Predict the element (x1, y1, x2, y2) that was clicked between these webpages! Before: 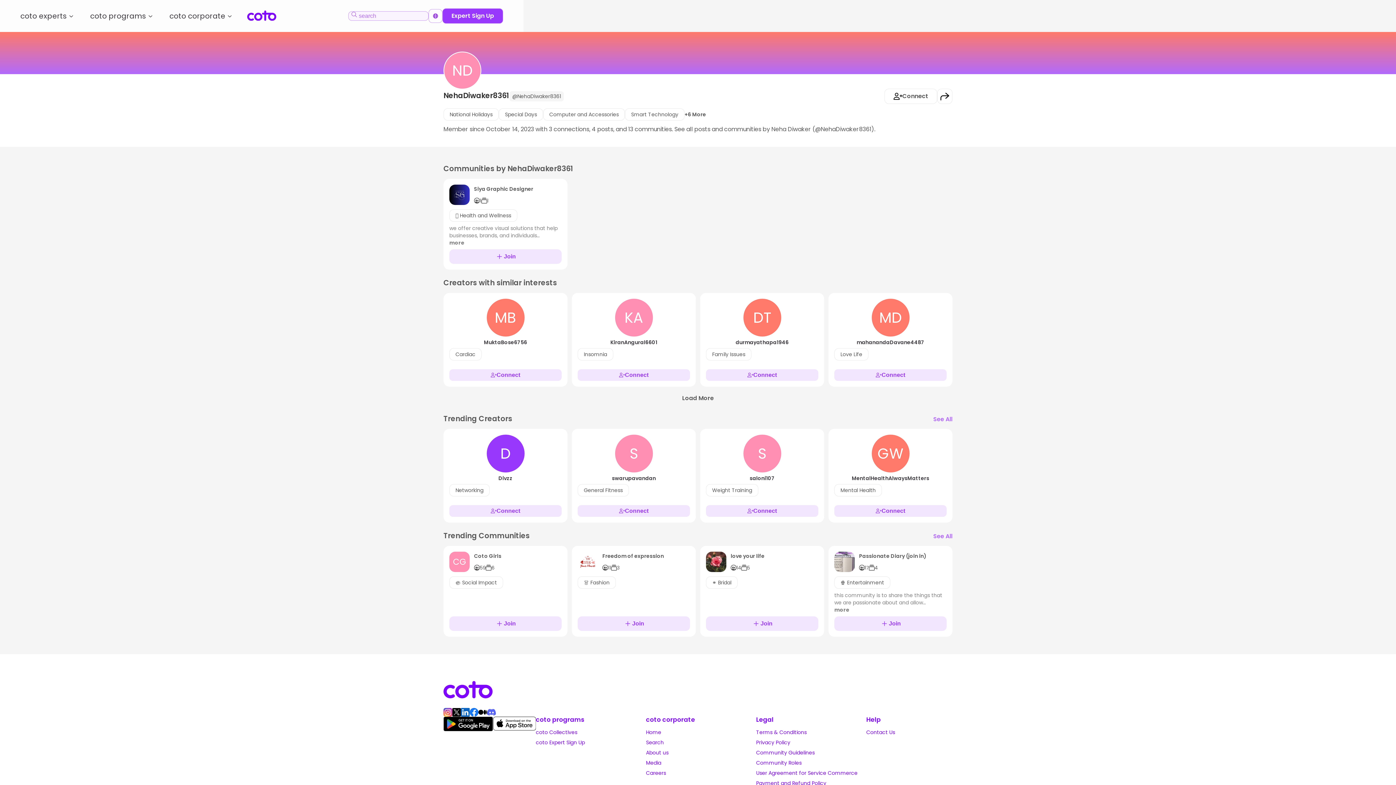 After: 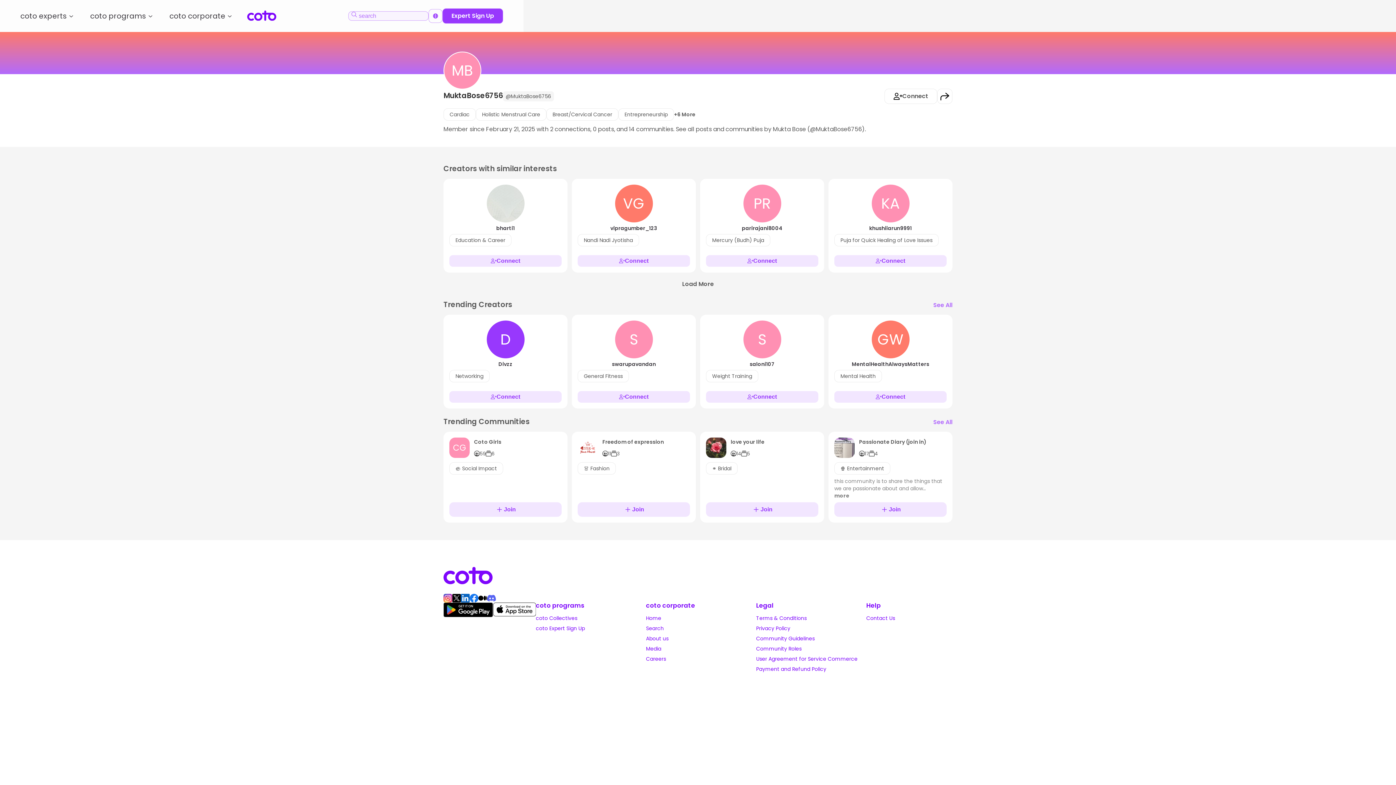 Action: label: MuktaBose6756 bbox: (449, 339, 561, 345)